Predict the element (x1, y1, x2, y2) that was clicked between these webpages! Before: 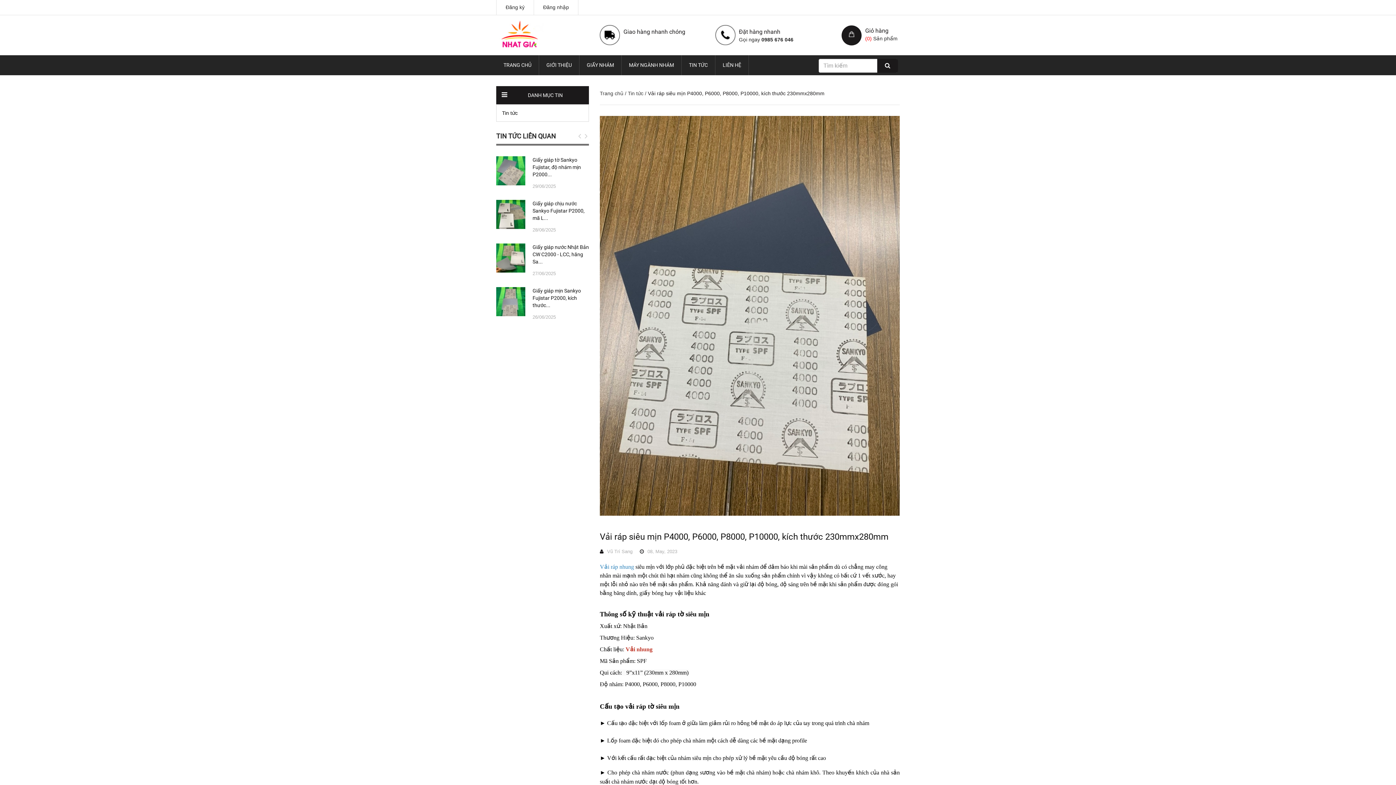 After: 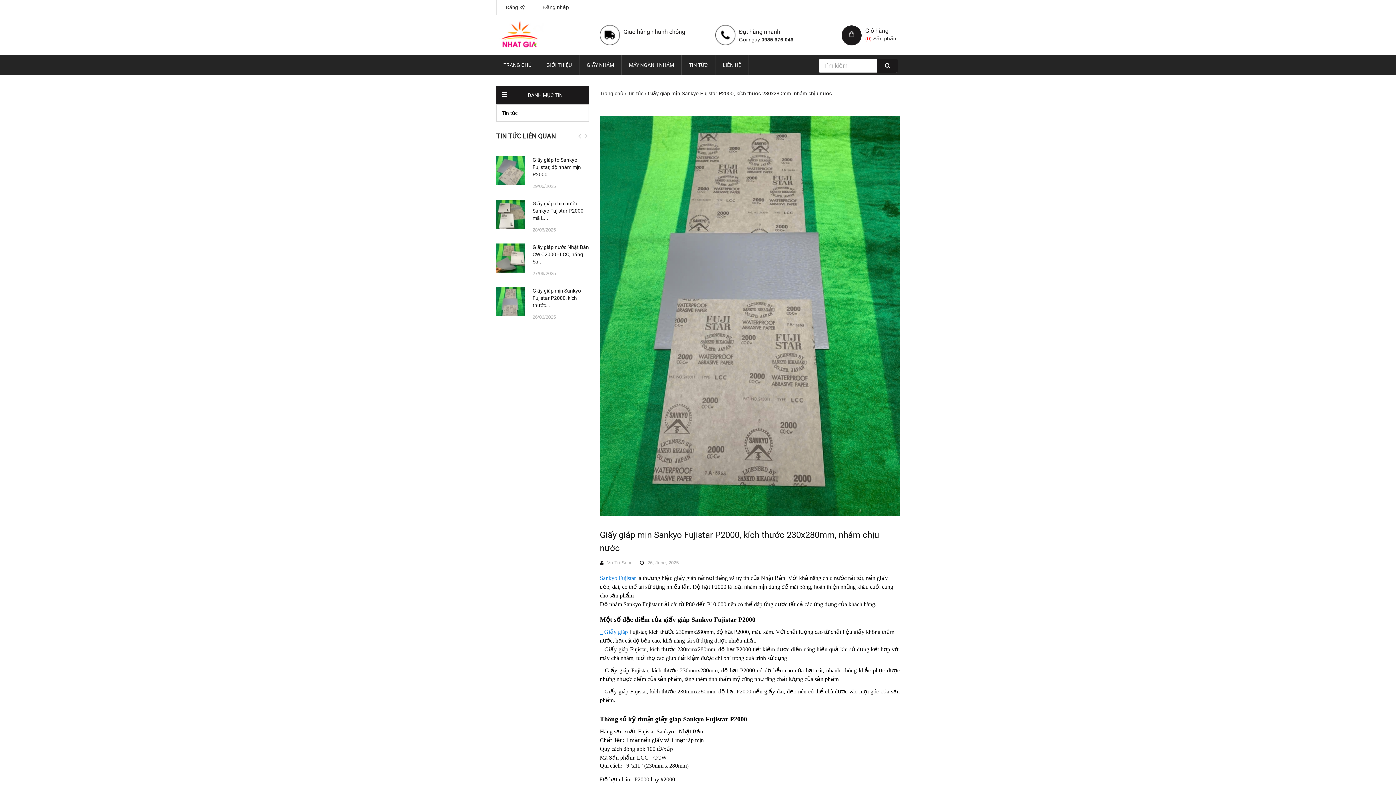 Action: label: Giấy giáp mịn Sankyo Fujistar P2000, kích thước... bbox: (532, 288, 581, 308)